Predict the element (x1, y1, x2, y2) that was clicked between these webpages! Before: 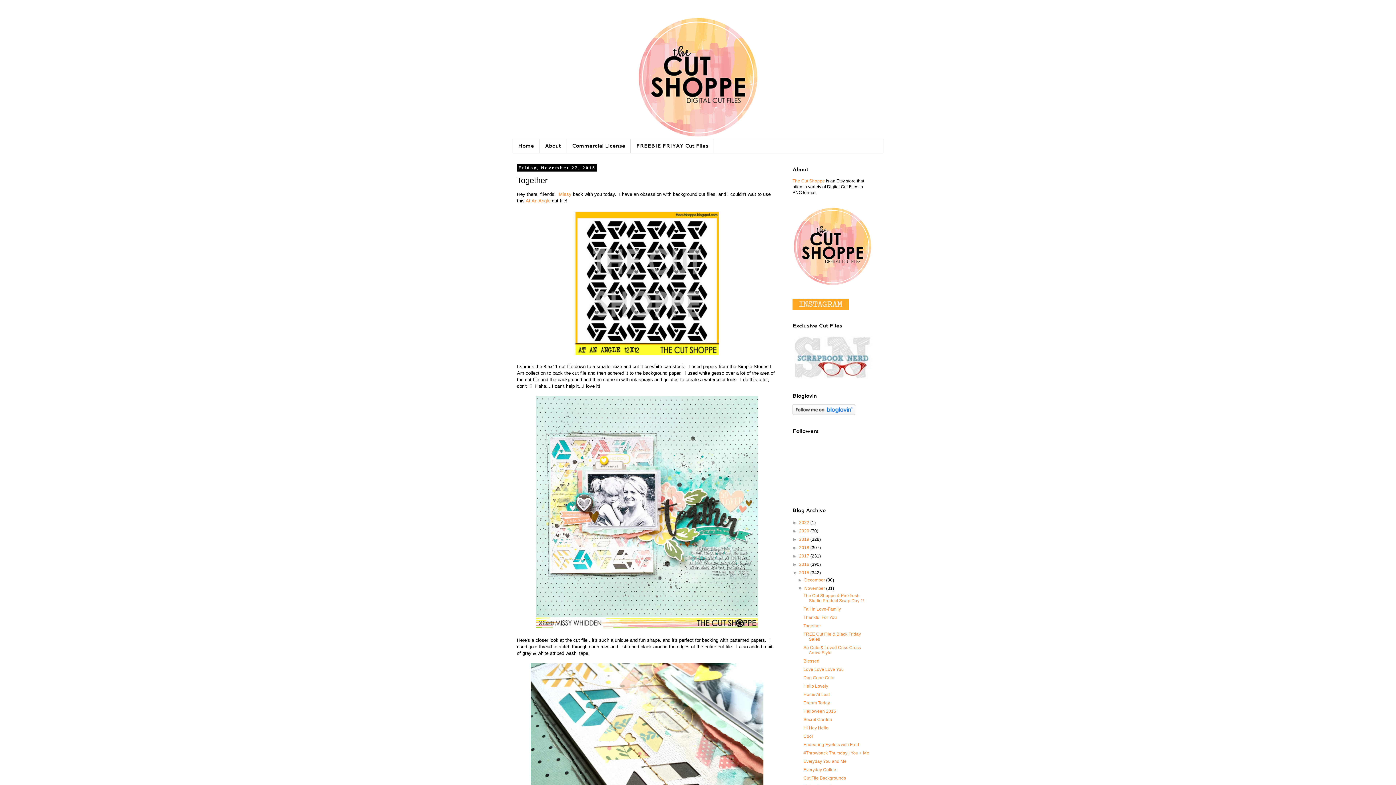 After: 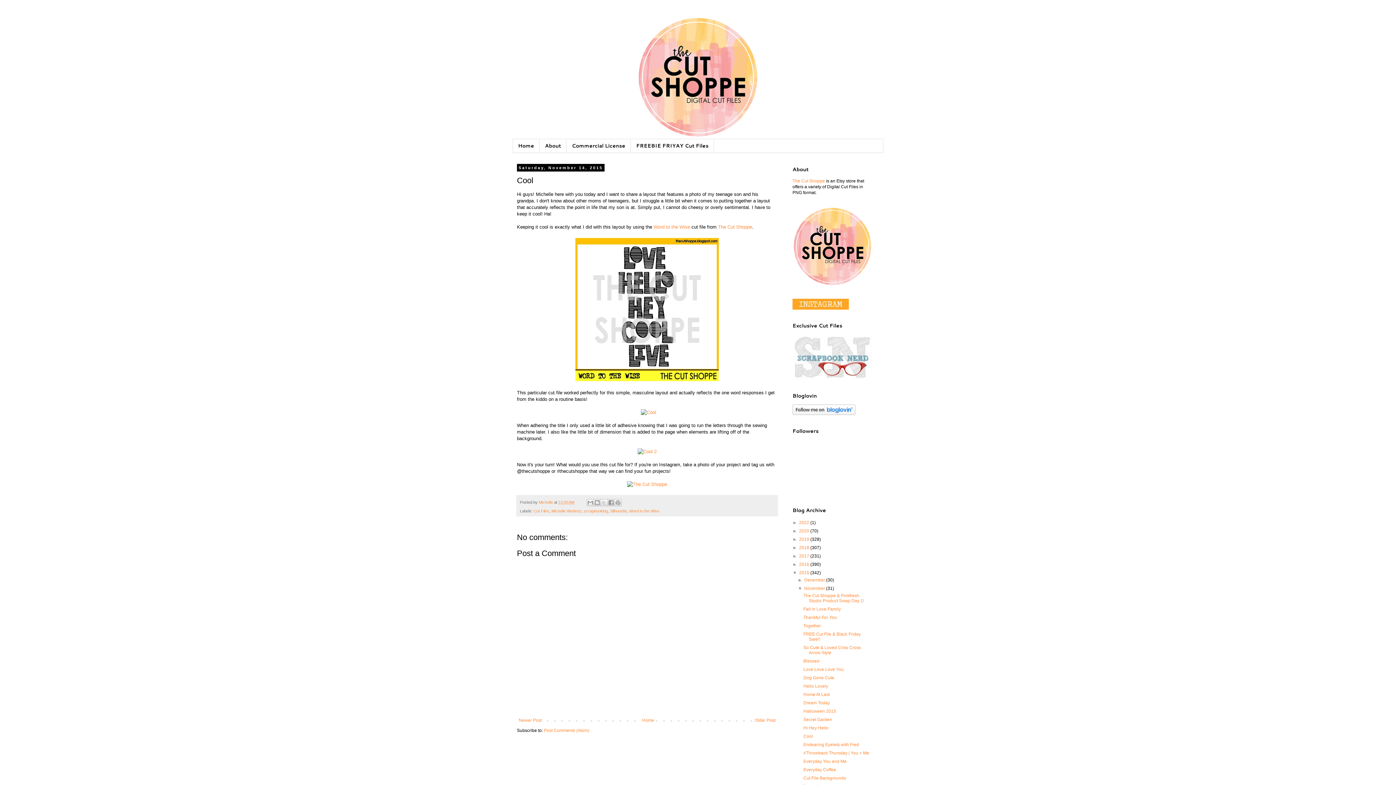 Action: bbox: (803, 734, 813, 739) label: Cool